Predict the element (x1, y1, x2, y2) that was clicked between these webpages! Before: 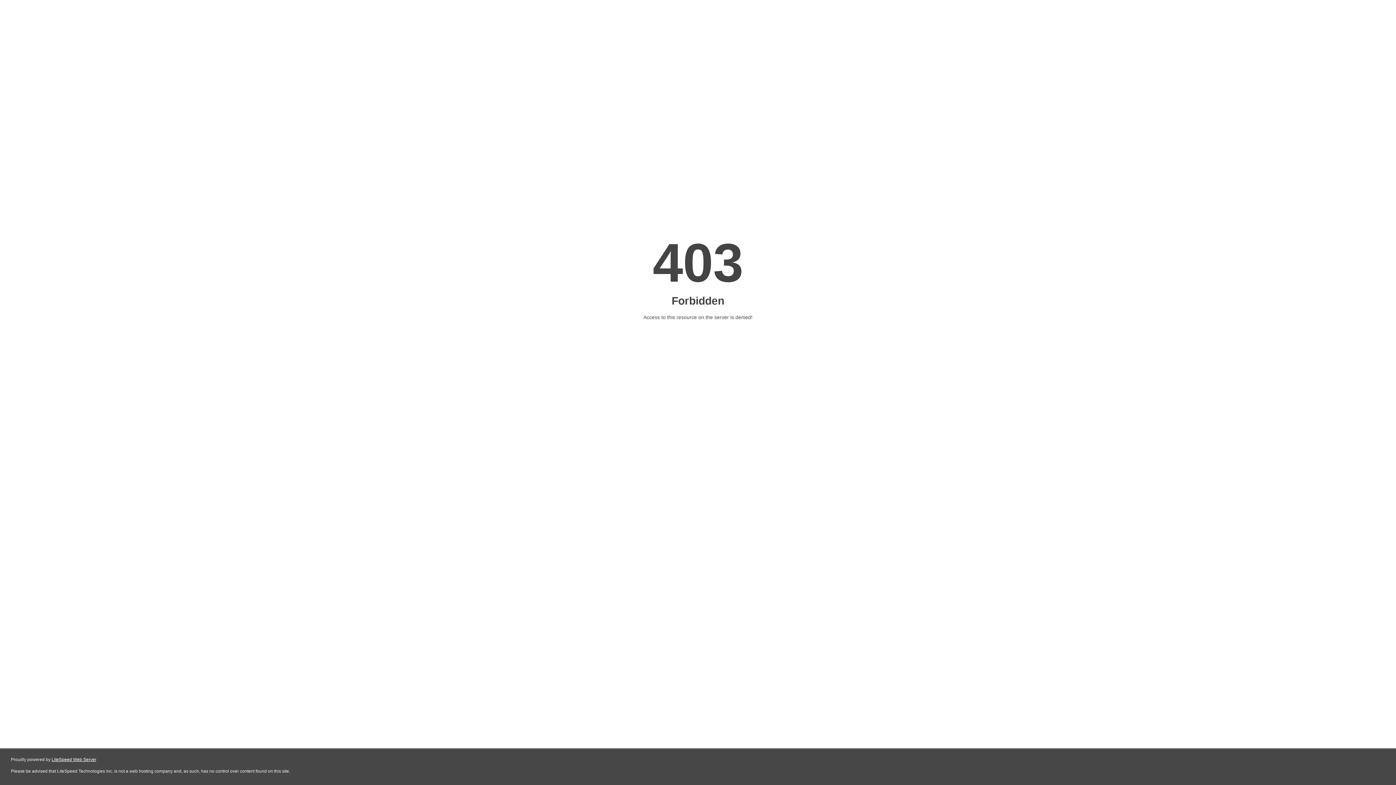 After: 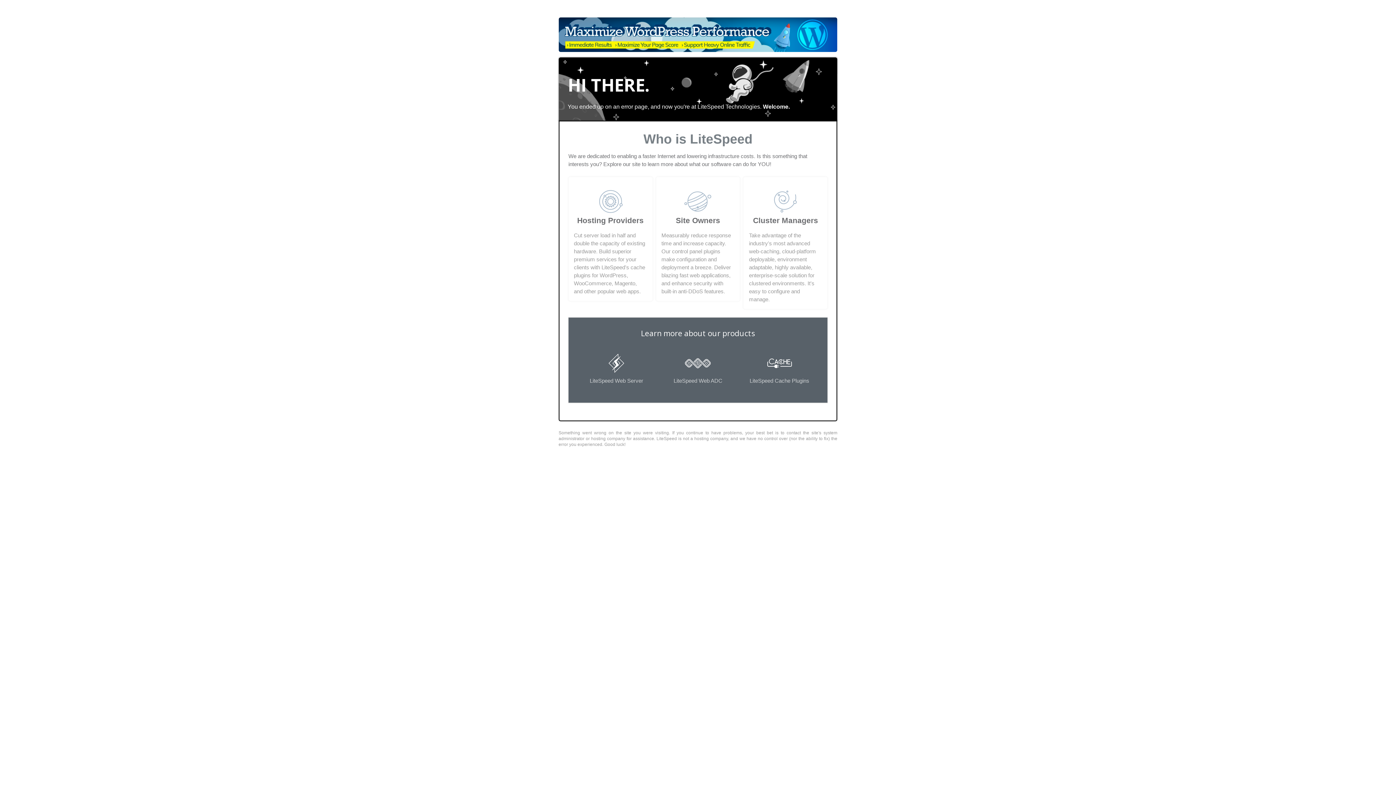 Action: label: LiteSpeed Web Server bbox: (51, 757, 96, 762)